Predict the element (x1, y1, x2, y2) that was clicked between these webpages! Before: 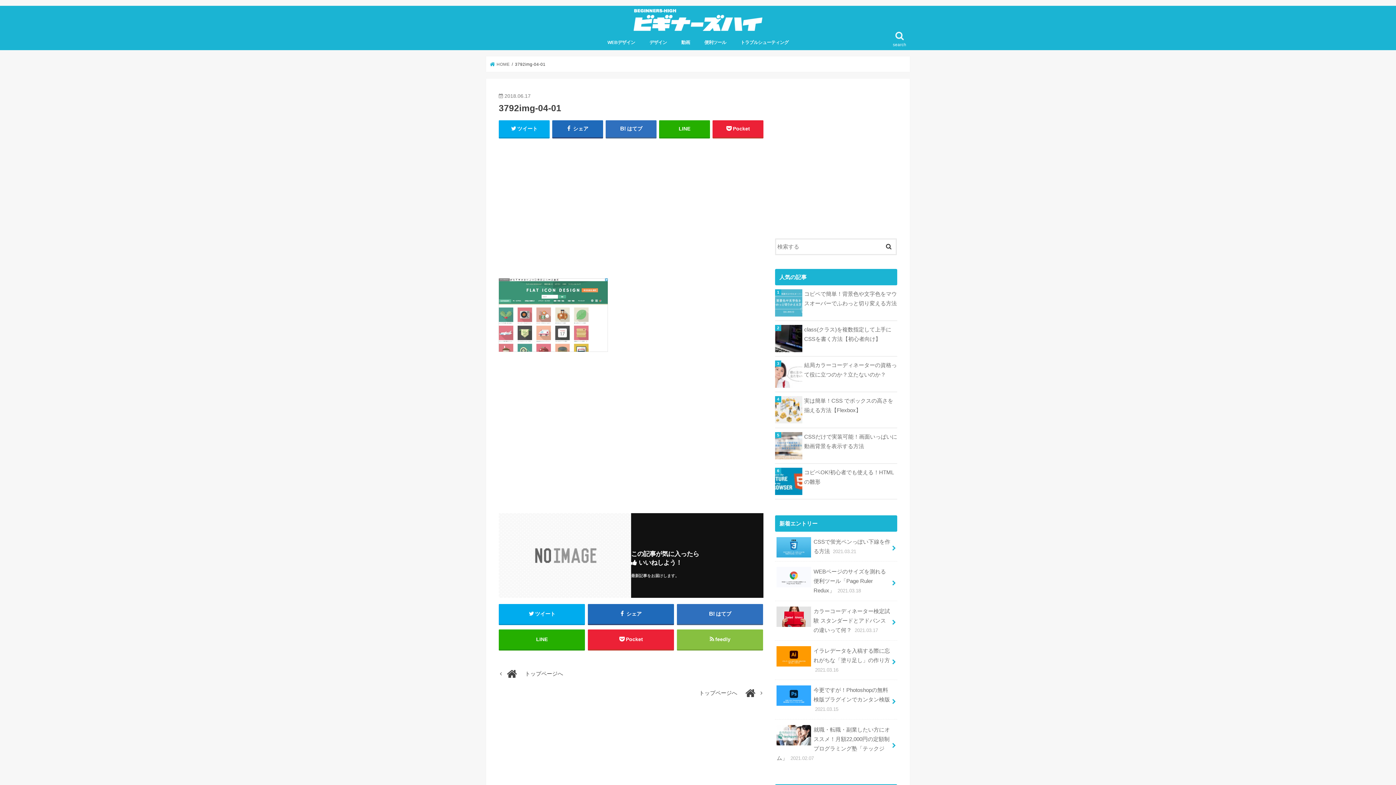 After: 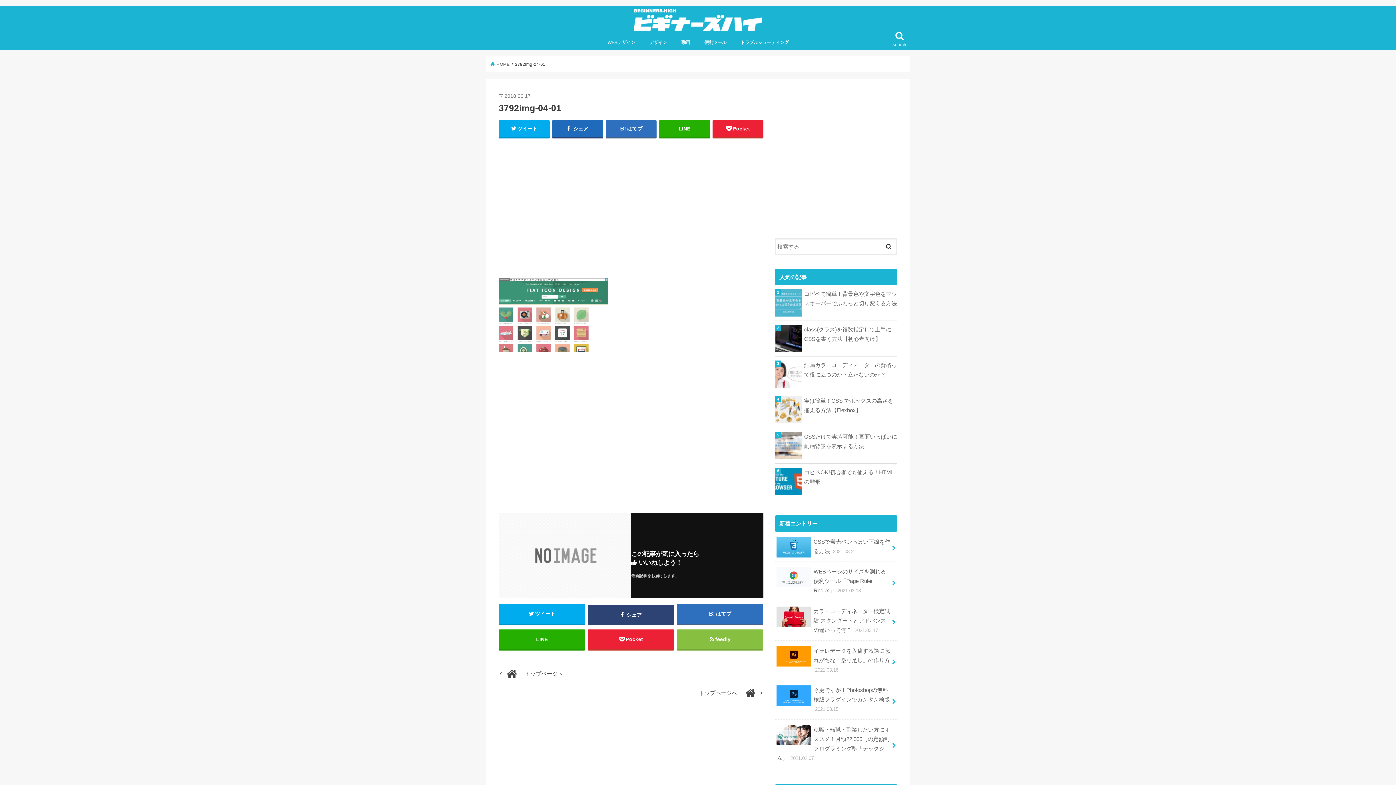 Action: bbox: (587, 604, 674, 624) label:  シェア